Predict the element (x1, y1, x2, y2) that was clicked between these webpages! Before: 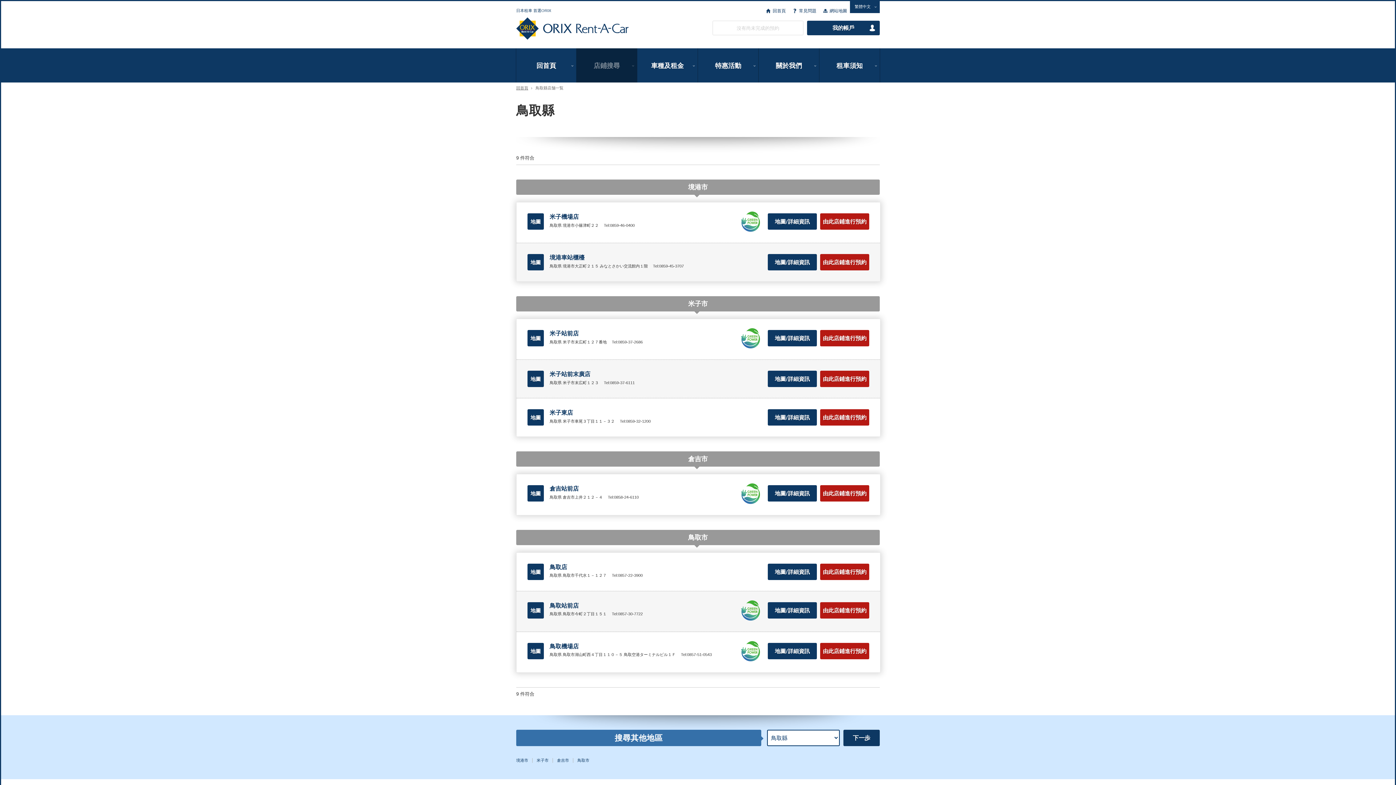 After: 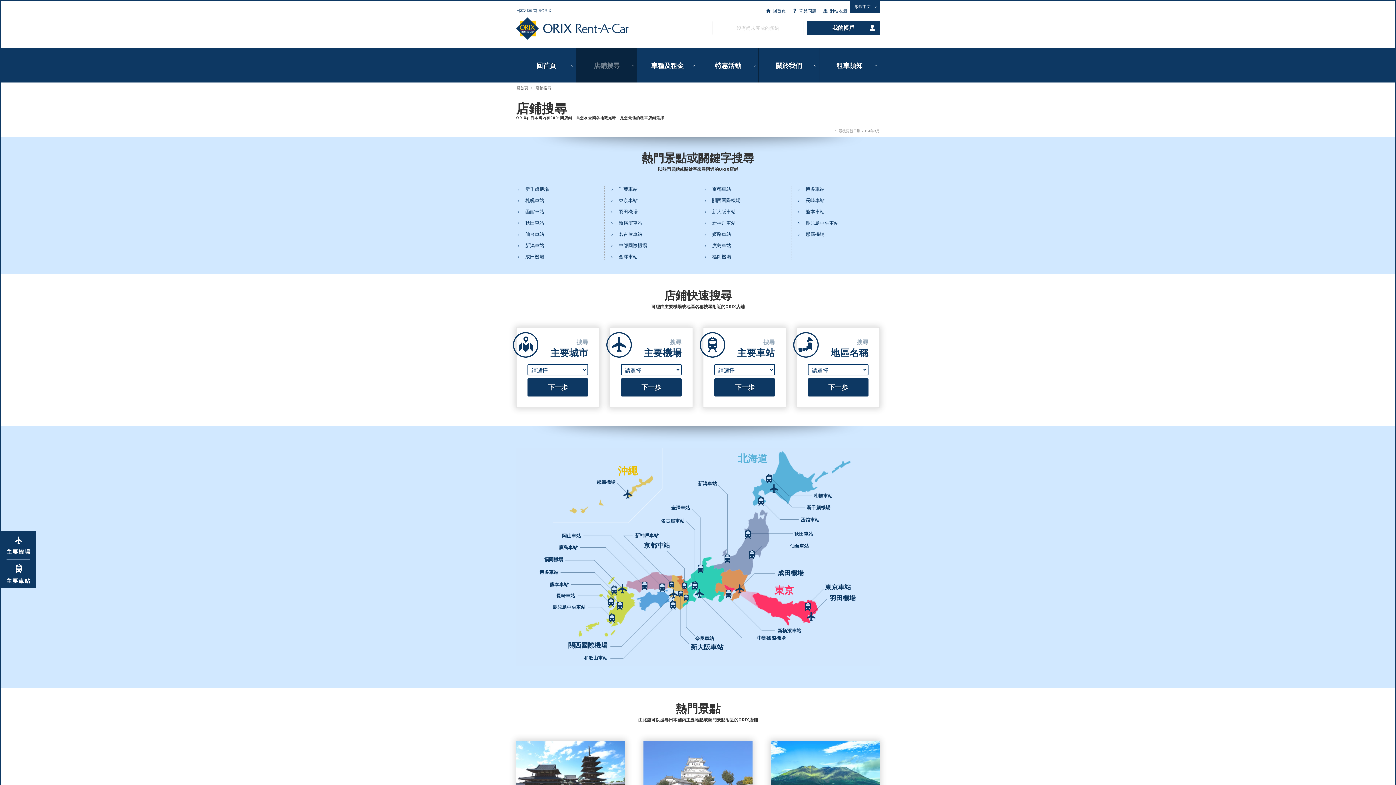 Action: bbox: (576, 48, 637, 82) label: 店鋪搜尋